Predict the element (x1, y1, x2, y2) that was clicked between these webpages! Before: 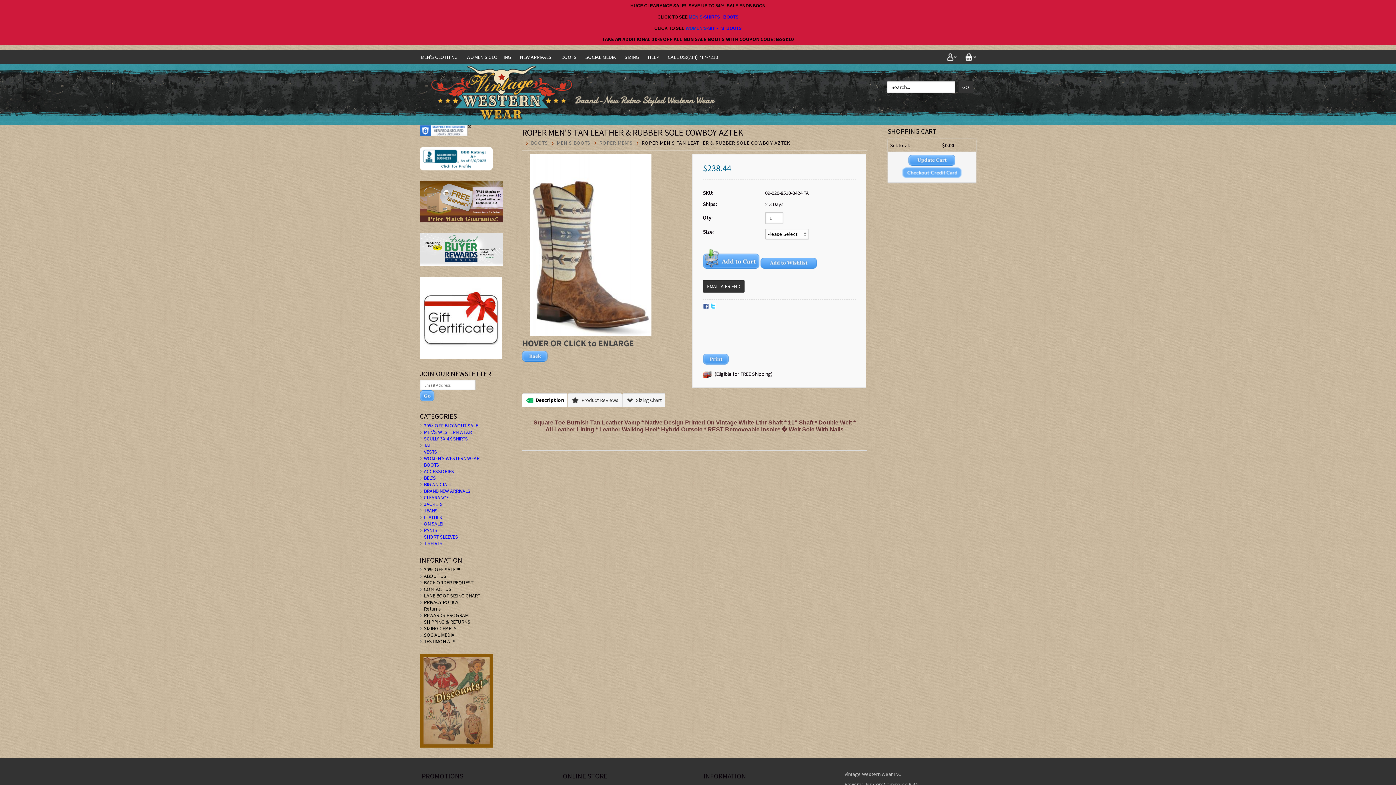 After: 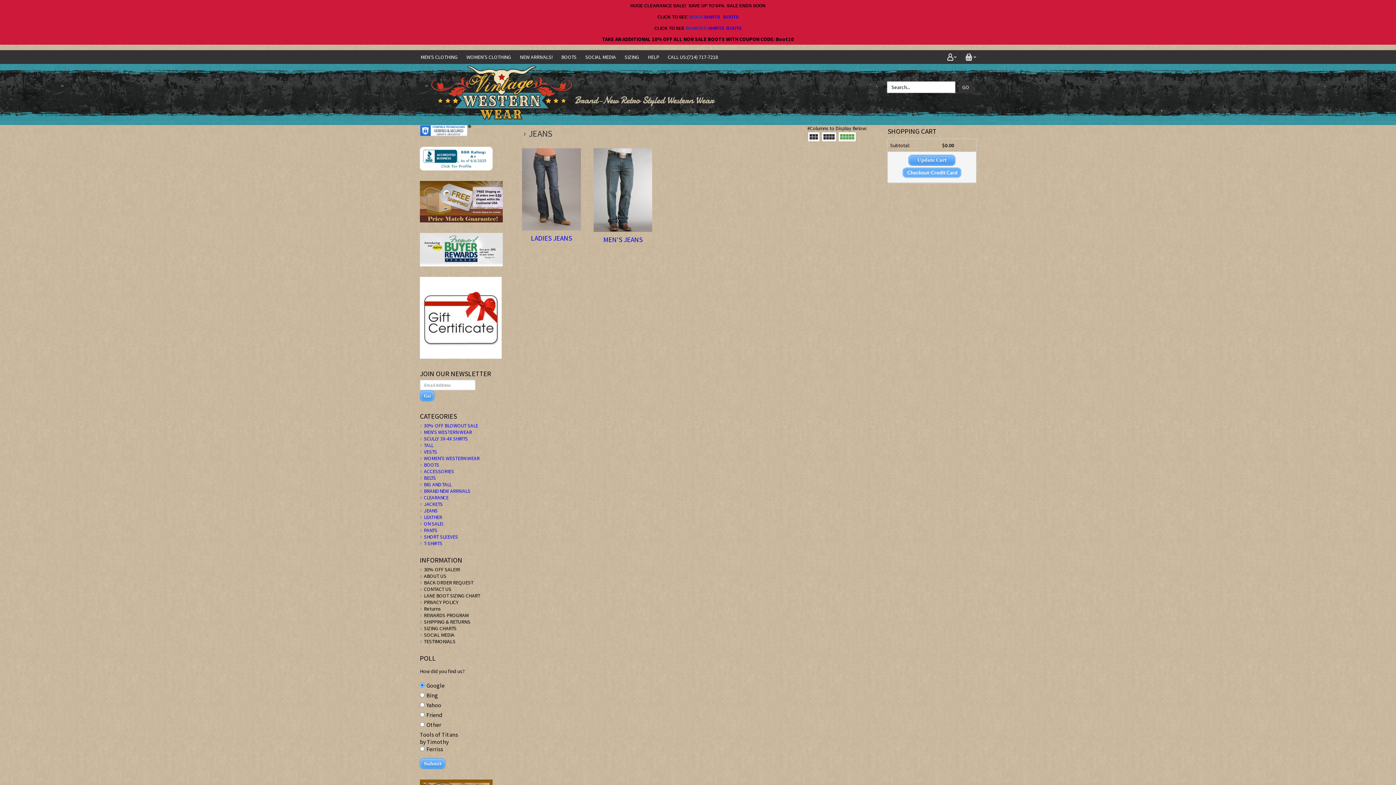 Action: label: JEANS bbox: (424, 507, 437, 514)